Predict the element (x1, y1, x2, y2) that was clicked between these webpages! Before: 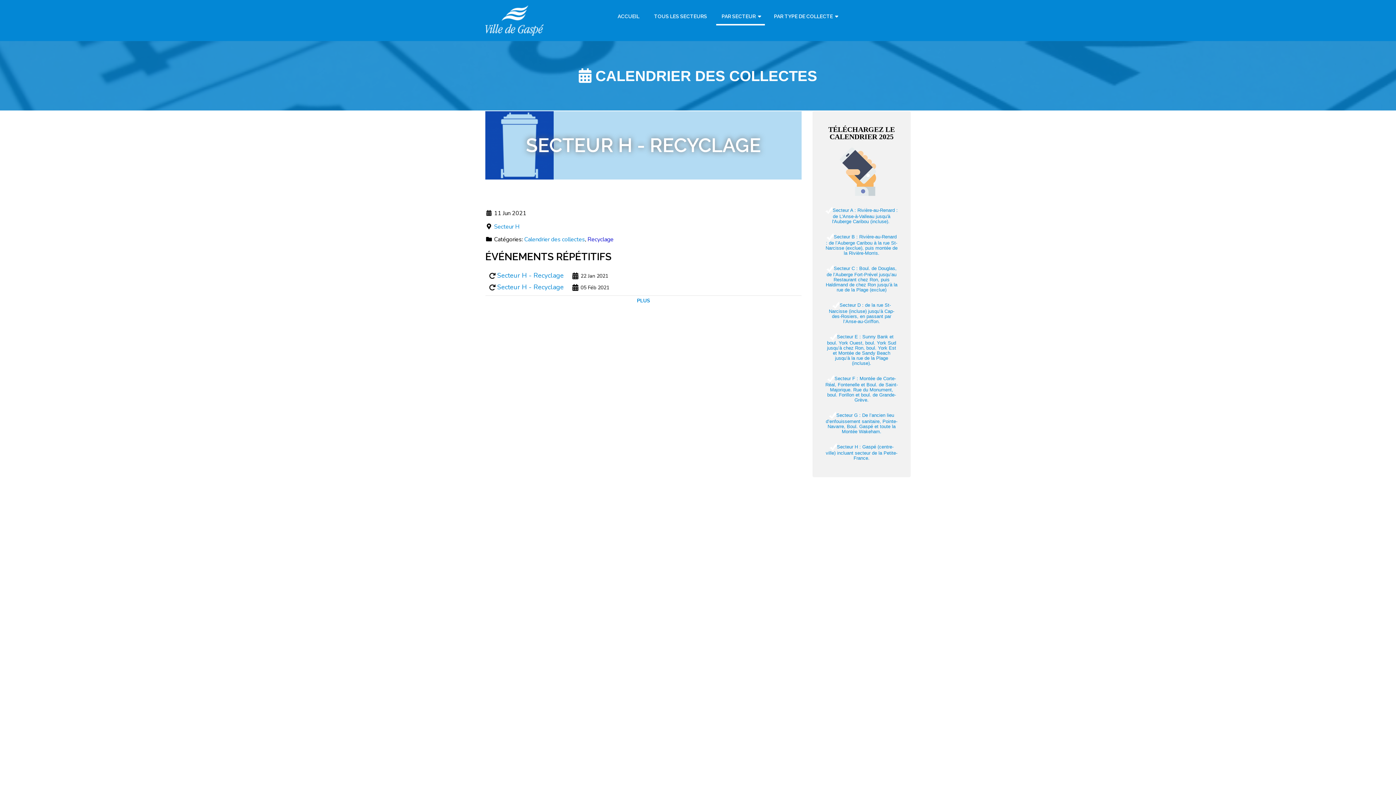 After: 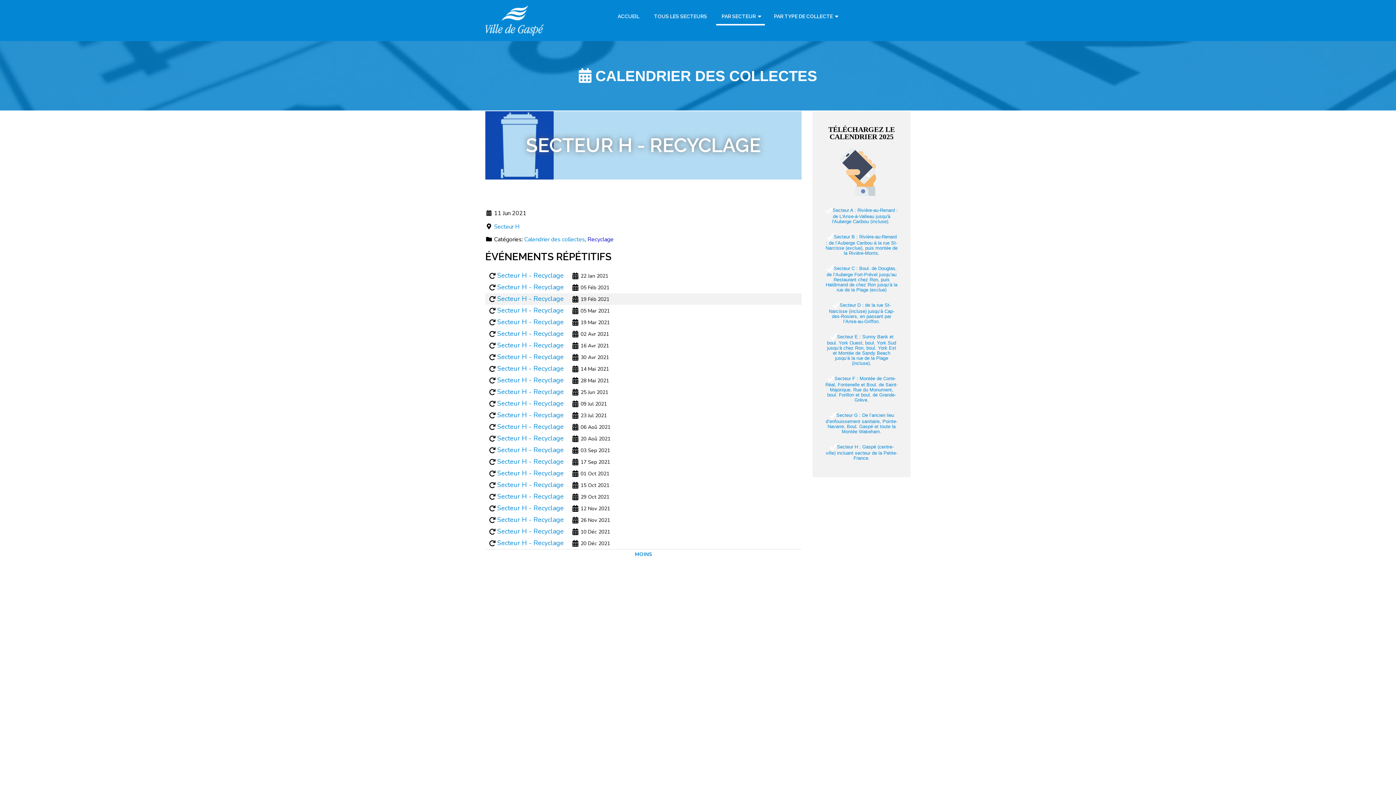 Action: bbox: (633, 293, 653, 308) label: PLUS